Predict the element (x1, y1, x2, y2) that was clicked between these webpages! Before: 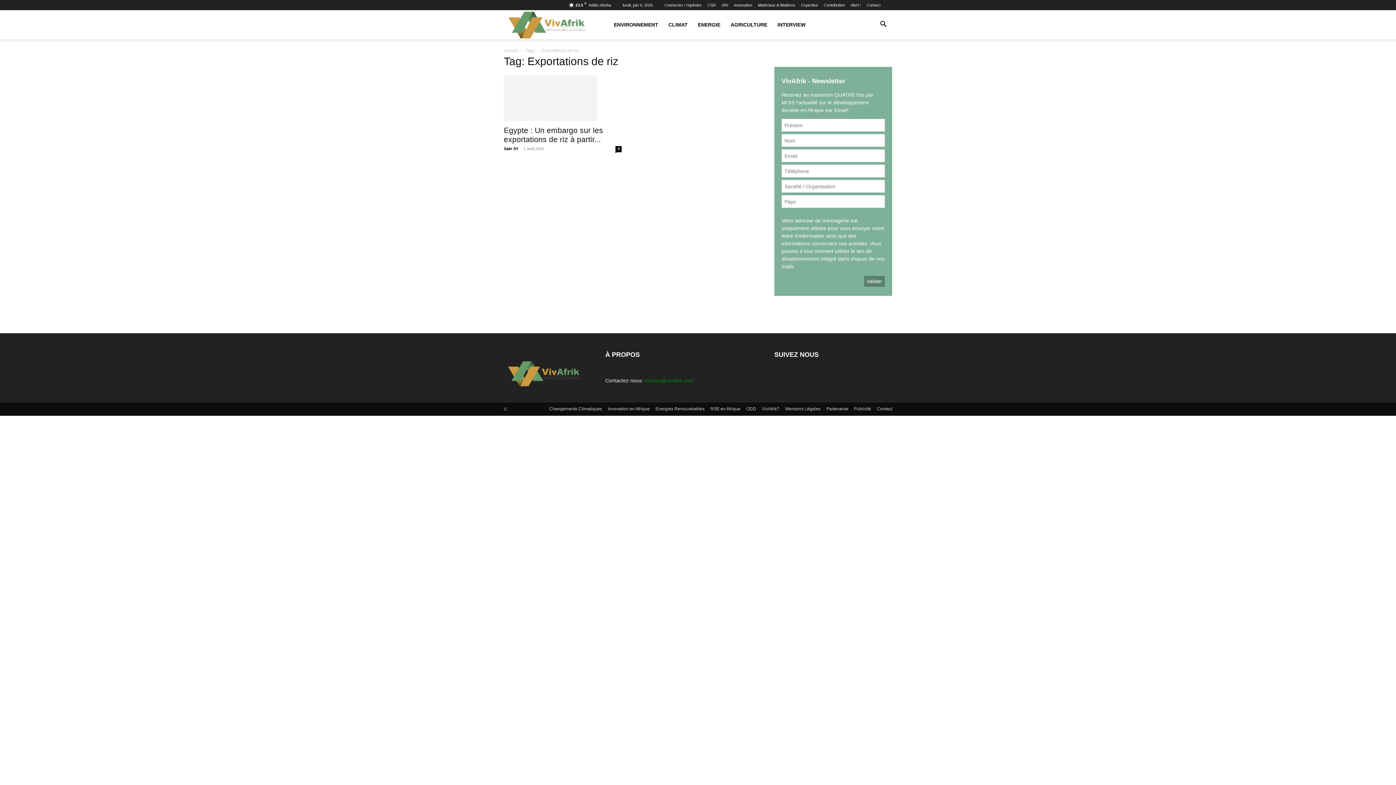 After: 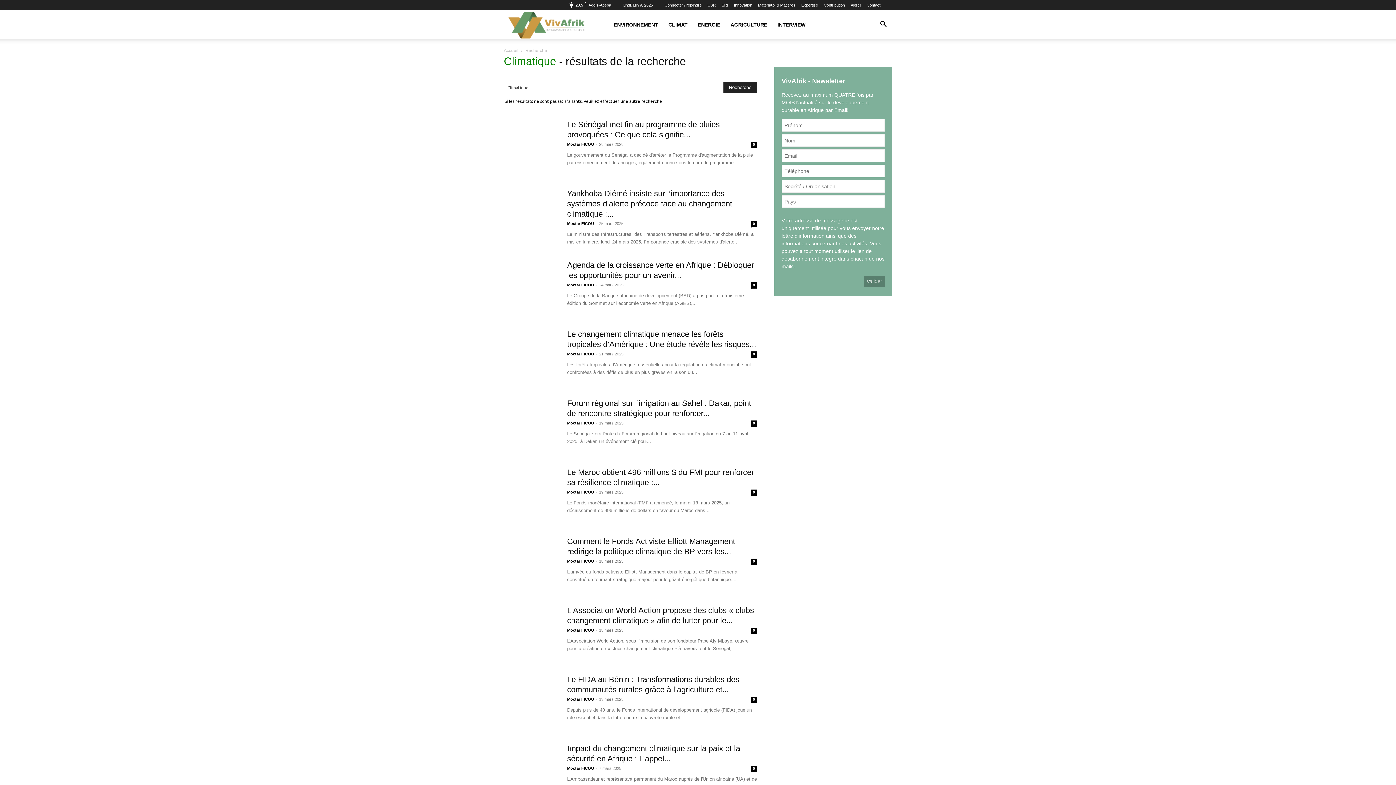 Action: bbox: (549, 405, 602, 412) label: Changements Climatiques